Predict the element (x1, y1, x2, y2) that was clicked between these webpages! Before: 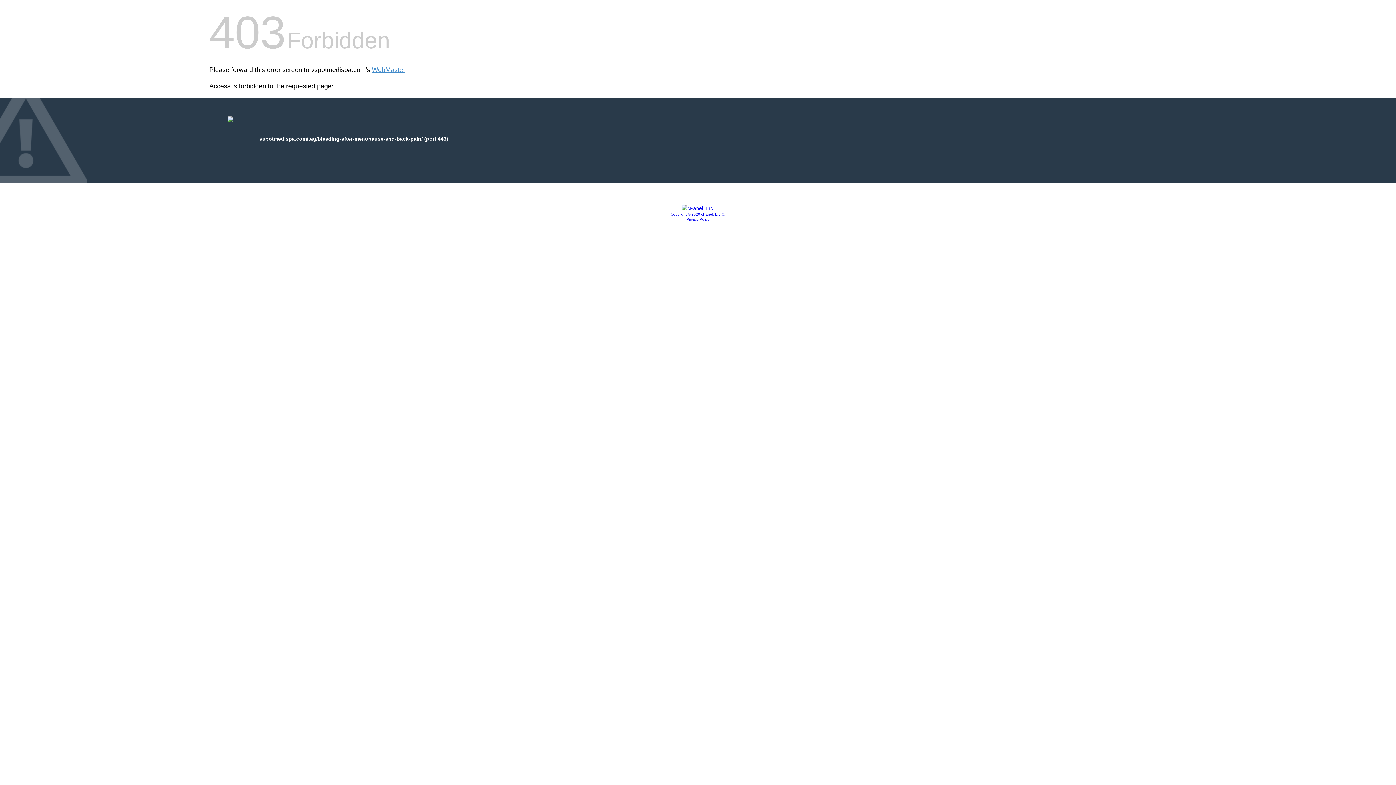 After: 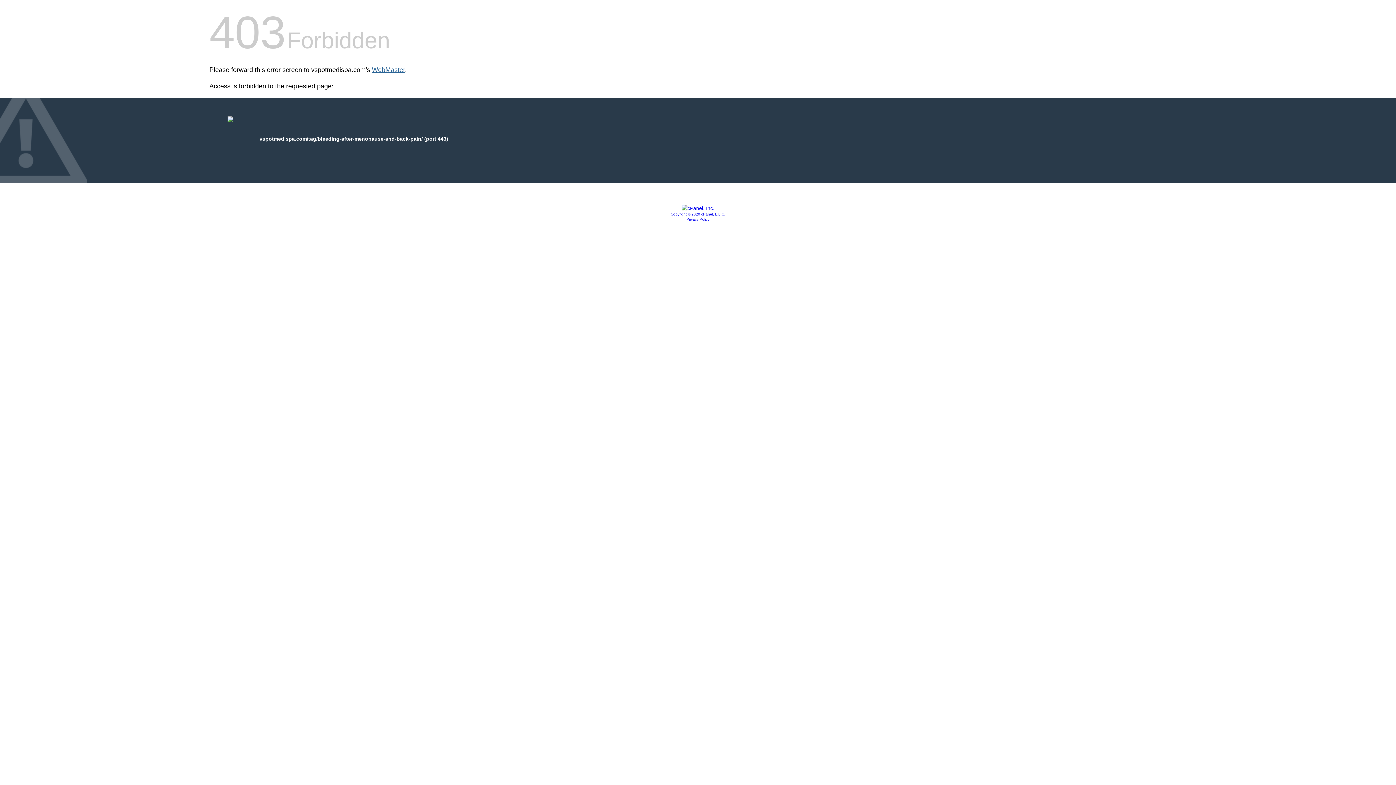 Action: bbox: (372, 66, 405, 73) label: WebMaster